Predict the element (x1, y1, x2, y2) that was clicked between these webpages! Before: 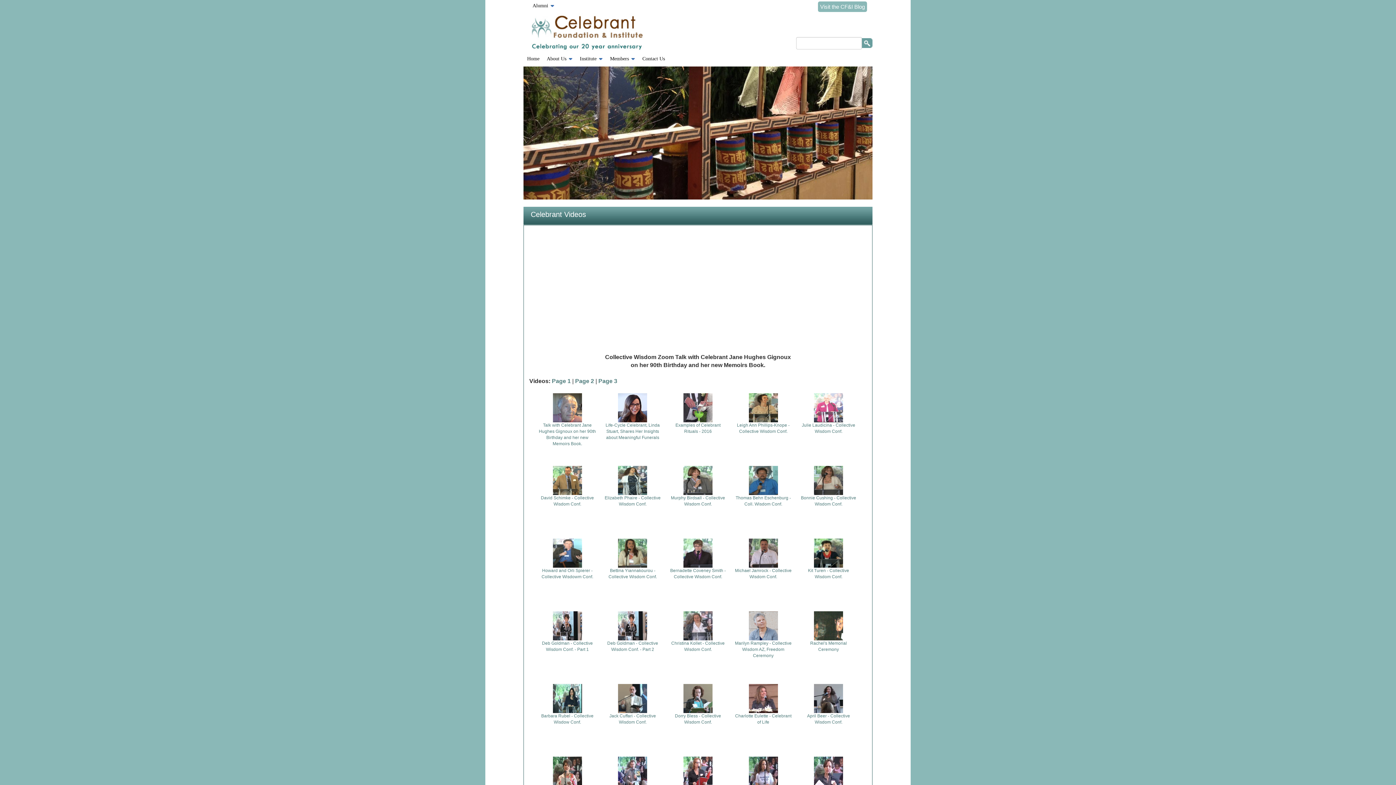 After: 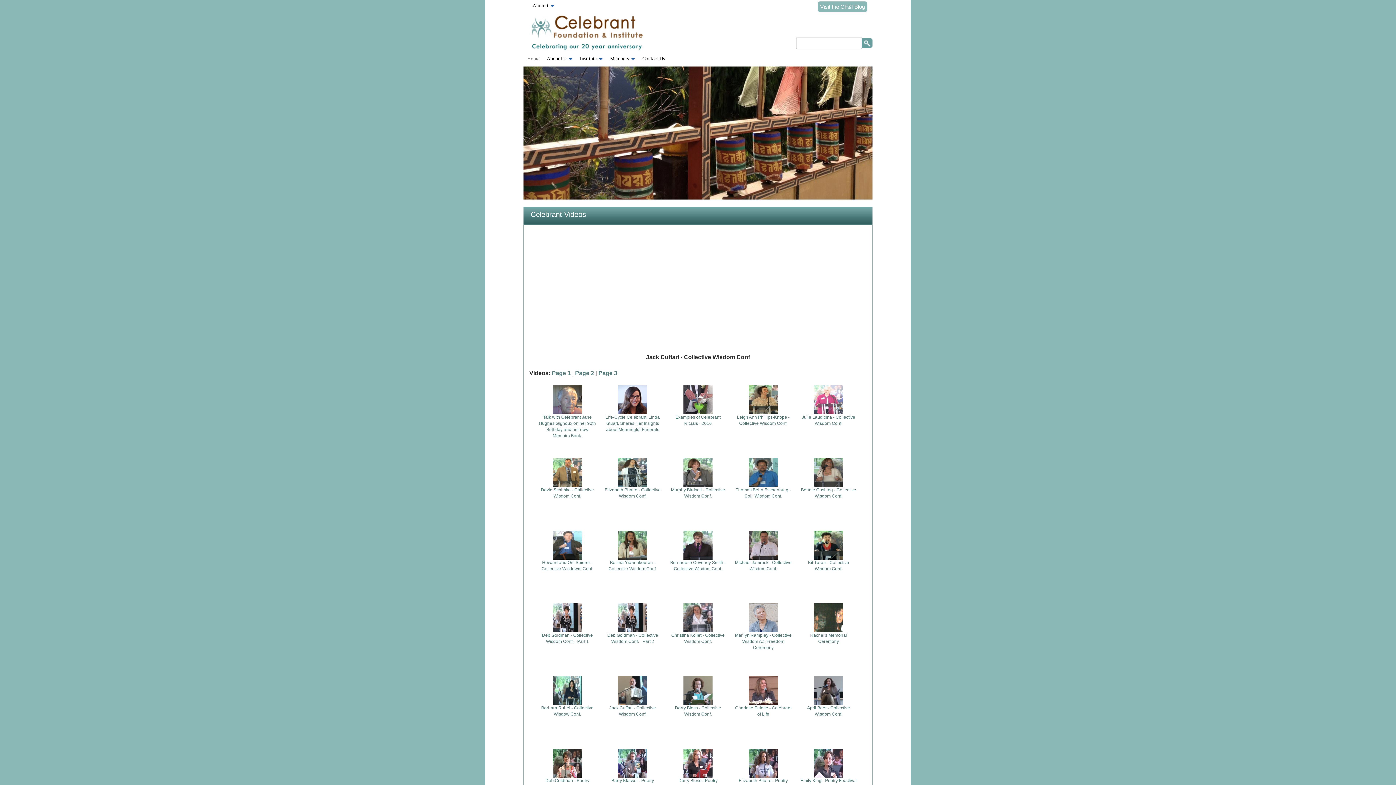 Action: bbox: (603, 695, 661, 725) label: Jack Cuffari - Collective Wisdom Conf.